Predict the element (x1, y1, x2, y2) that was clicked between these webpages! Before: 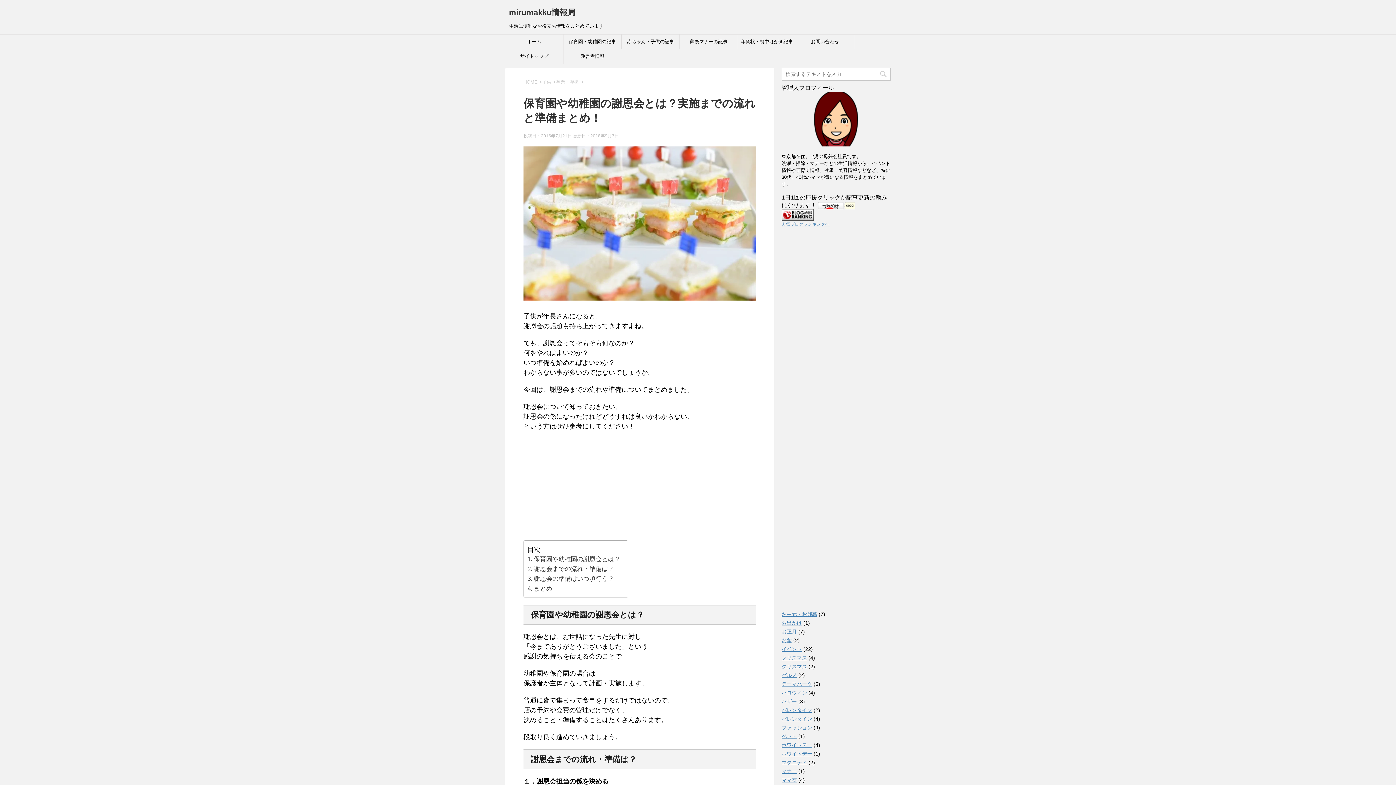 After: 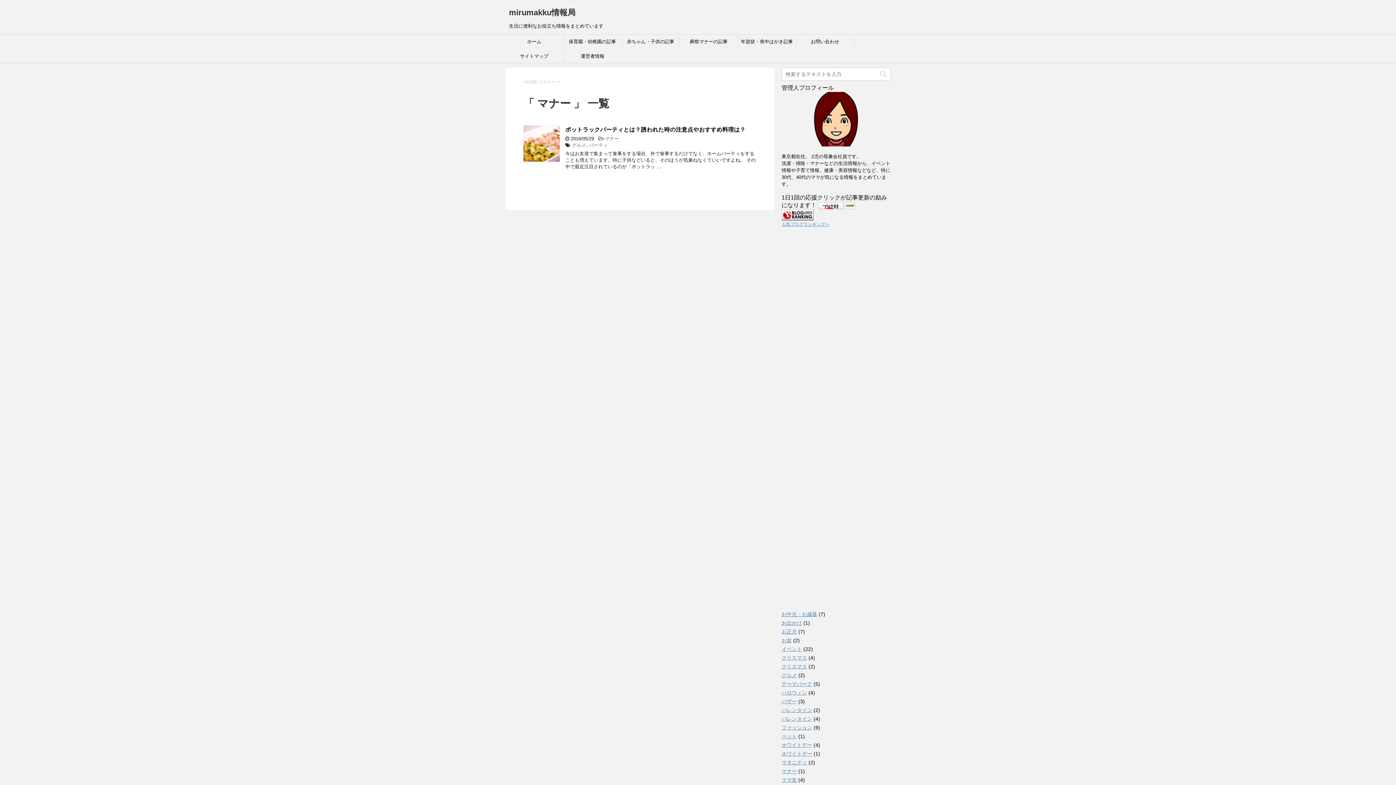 Action: bbox: (781, 768, 797, 774) label: マナー